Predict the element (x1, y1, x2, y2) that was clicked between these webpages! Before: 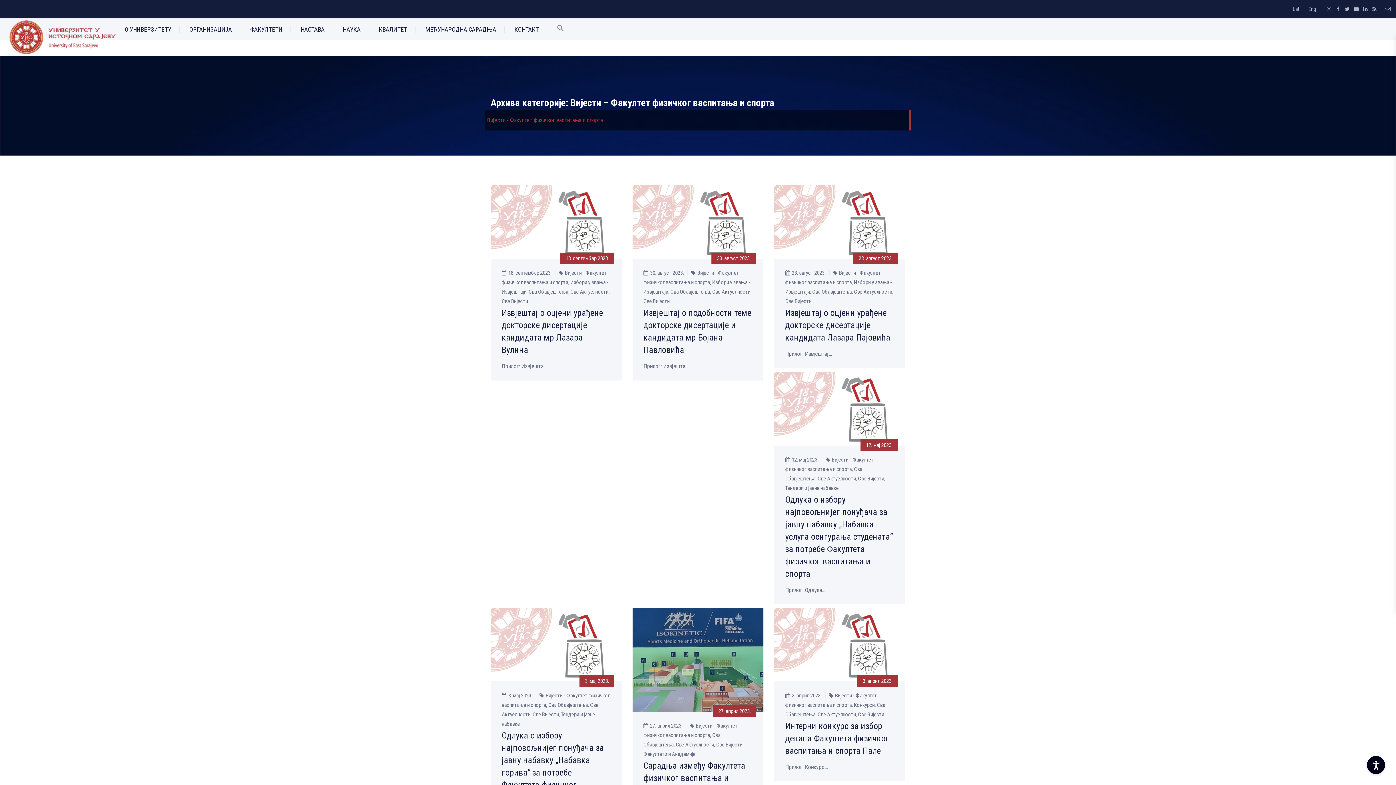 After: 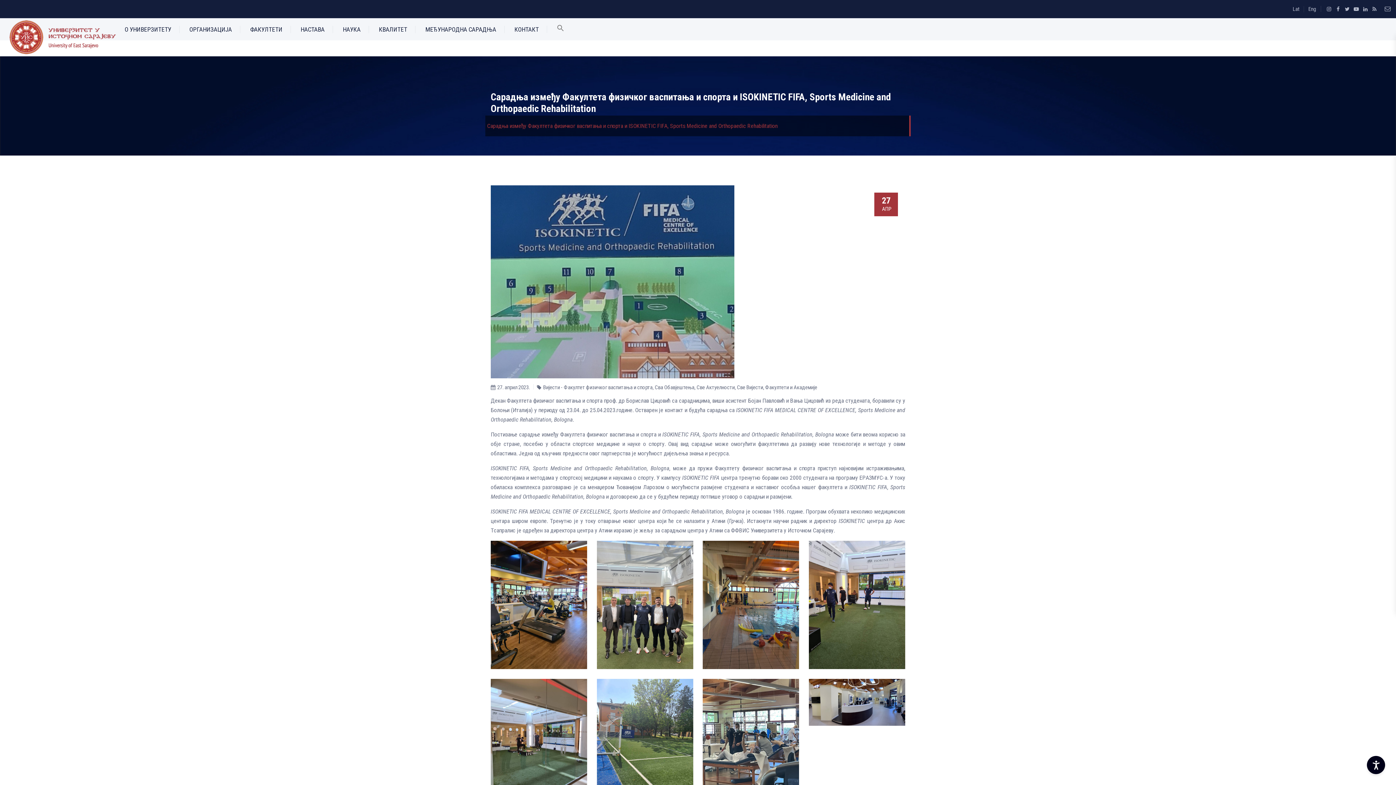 Action: bbox: (650, 722, 682, 729) label: 27. април 2023.